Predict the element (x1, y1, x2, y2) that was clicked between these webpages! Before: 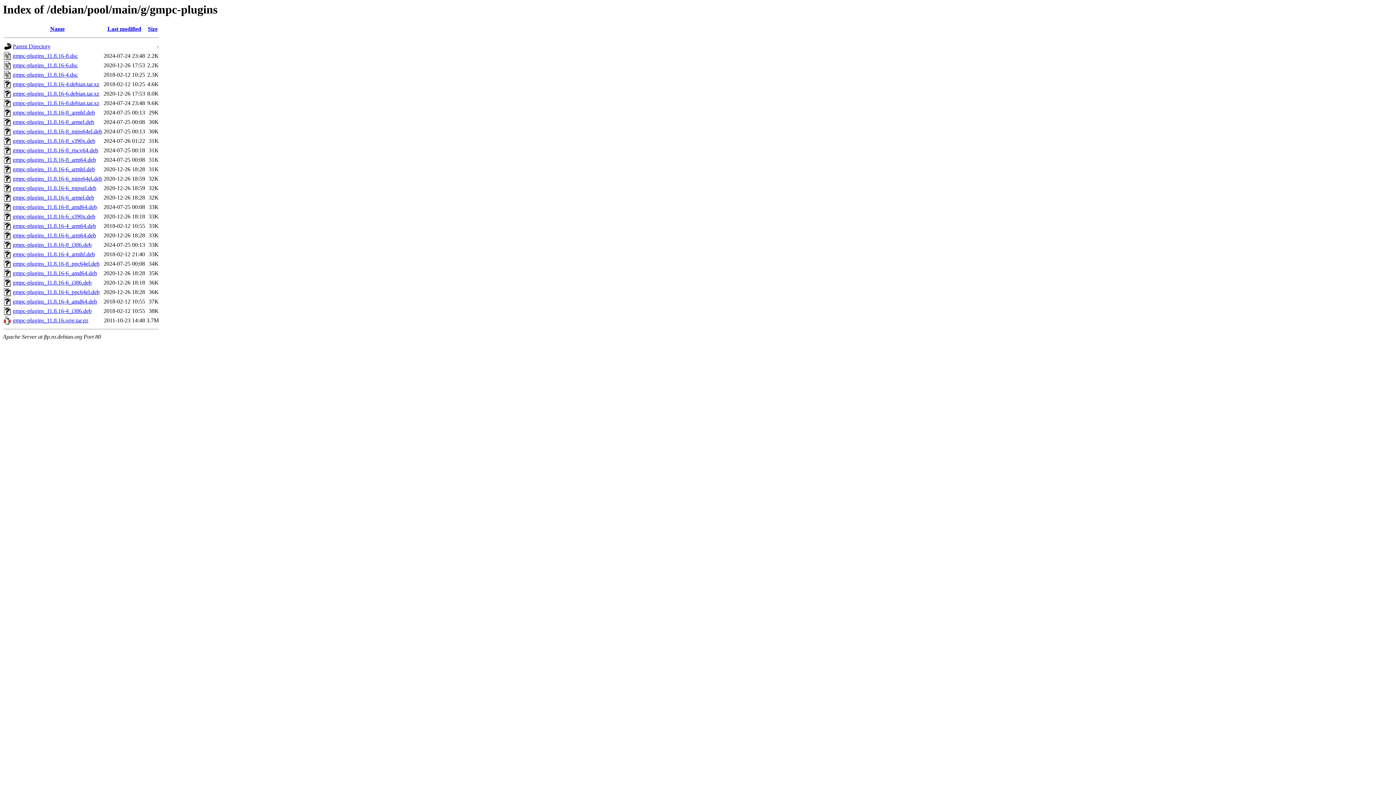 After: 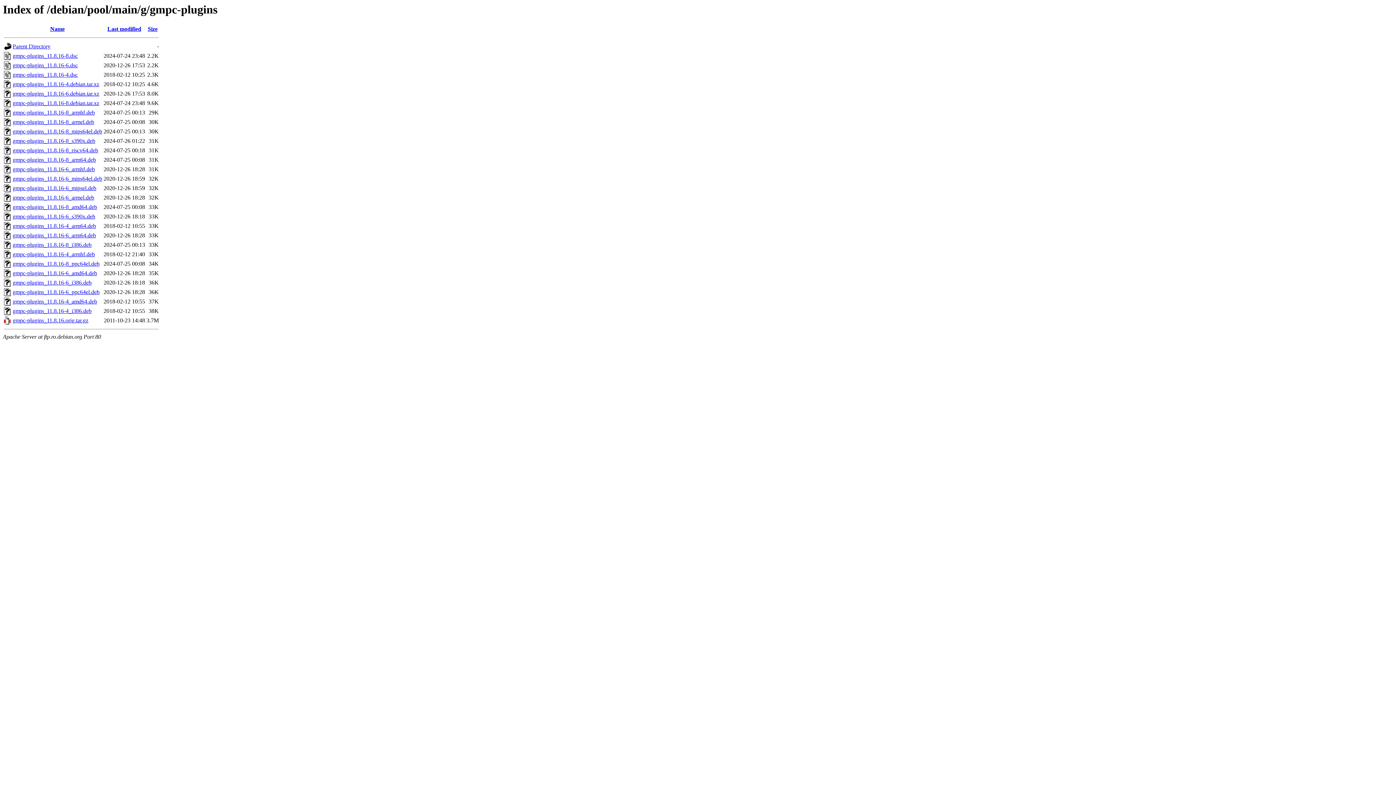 Action: bbox: (12, 166, 94, 172) label: gmpc-plugins_11.8.16-6_armhf.deb